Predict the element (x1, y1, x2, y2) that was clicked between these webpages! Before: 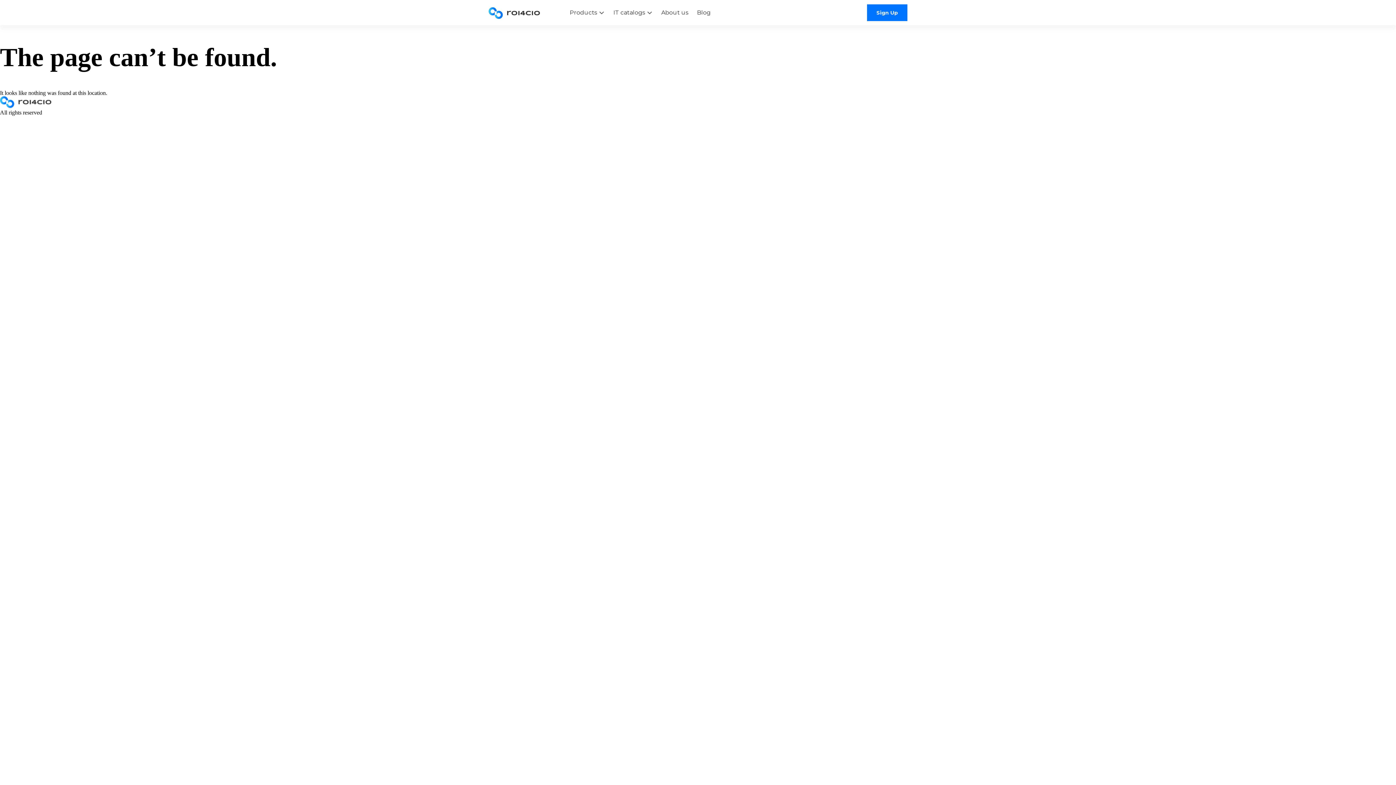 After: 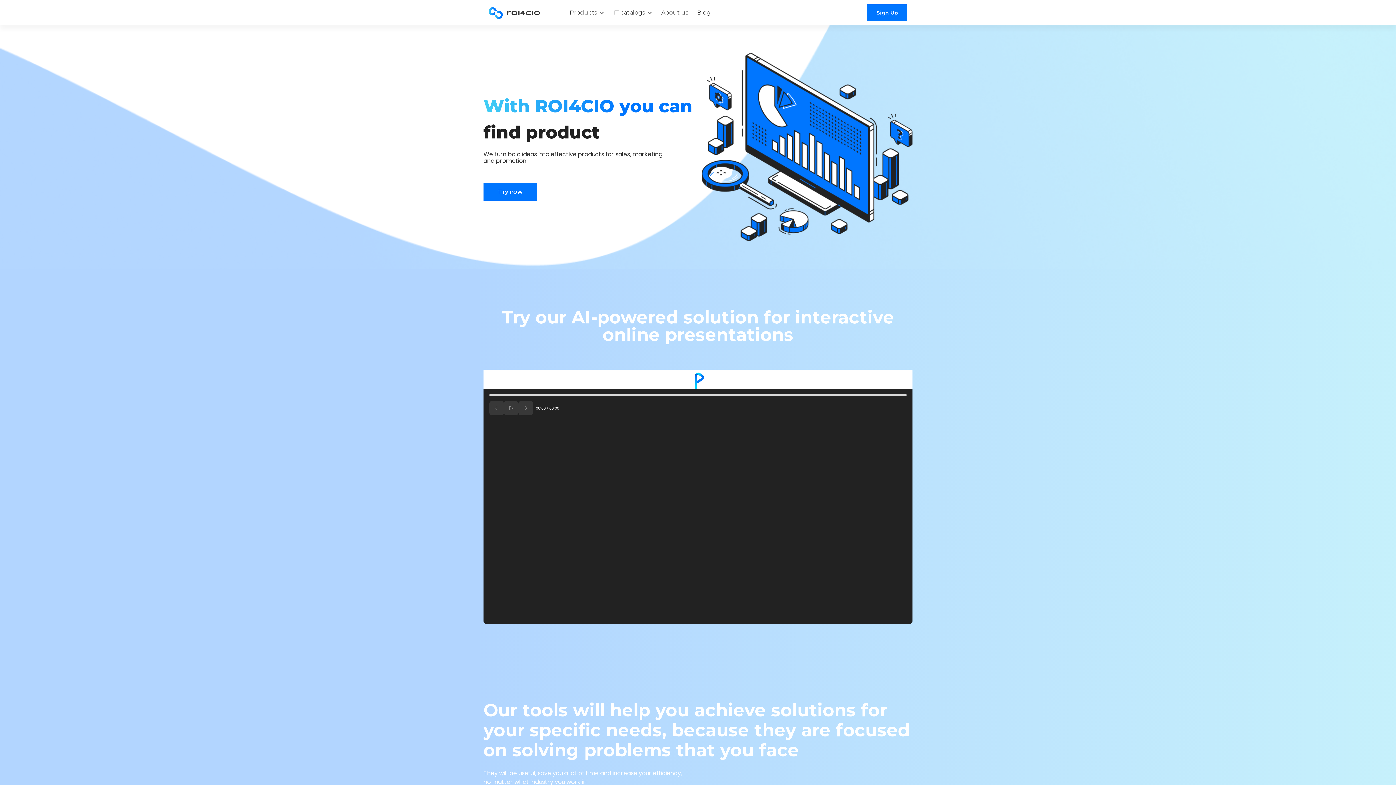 Action: bbox: (0, 103, 51, 109)